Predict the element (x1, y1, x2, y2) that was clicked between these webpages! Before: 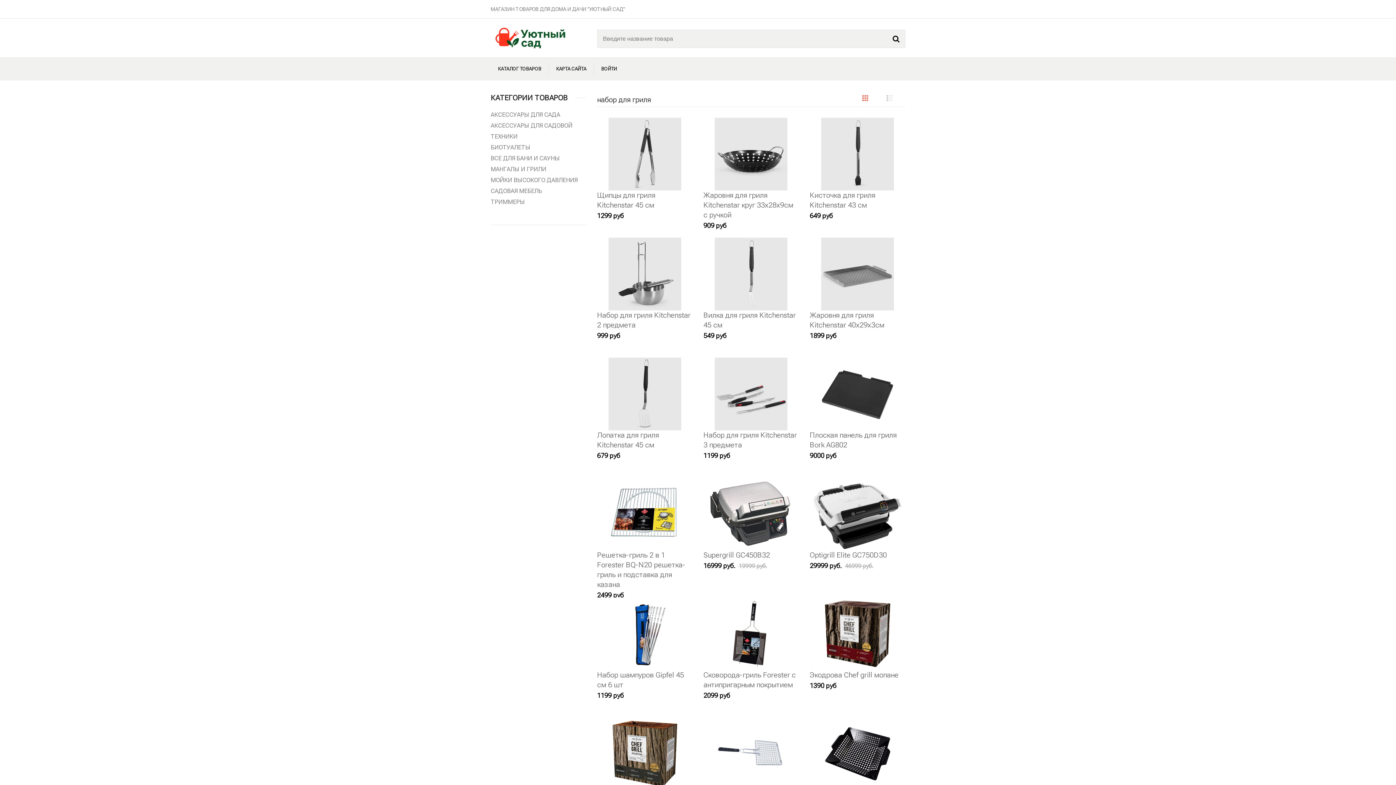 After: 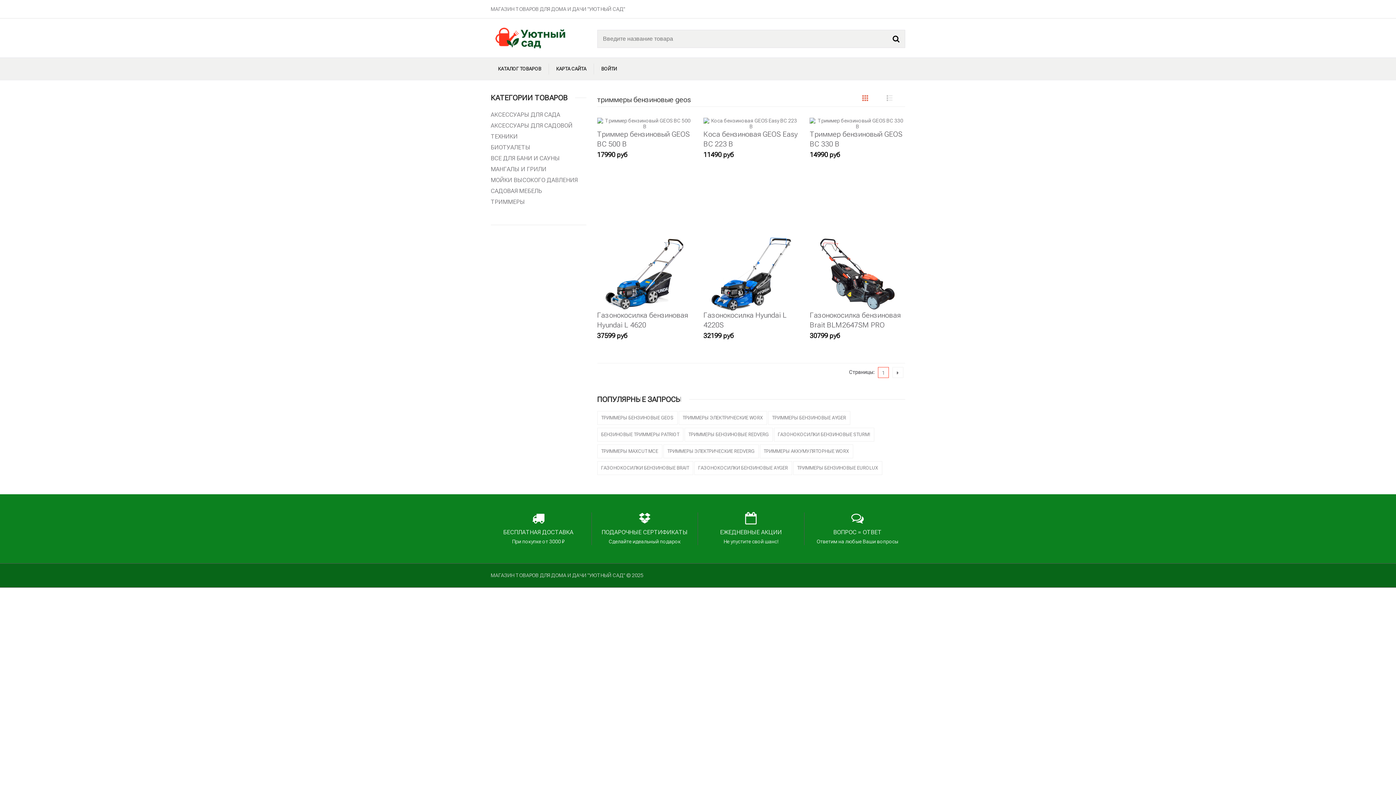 Action: label: ТРИММЕРЫ bbox: (490, 198, 525, 205)